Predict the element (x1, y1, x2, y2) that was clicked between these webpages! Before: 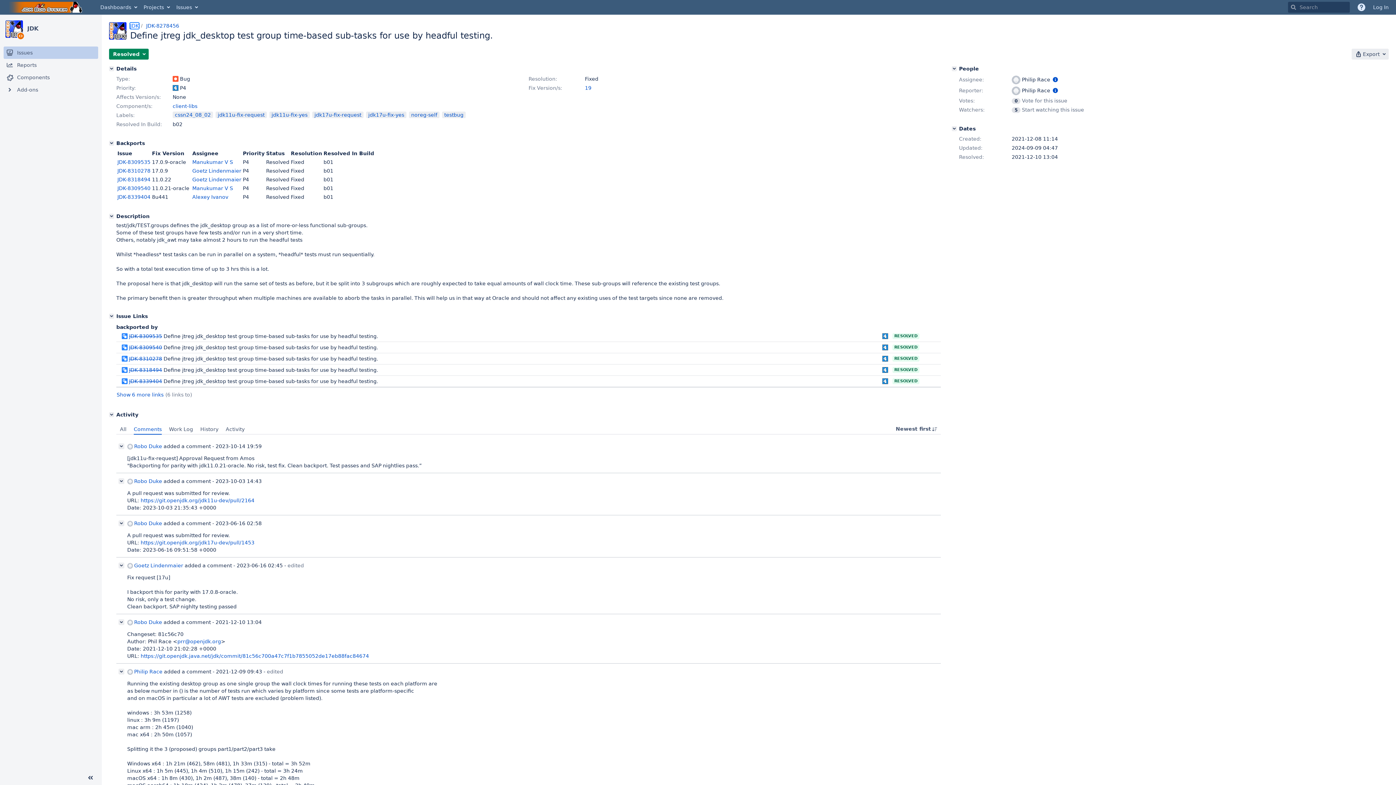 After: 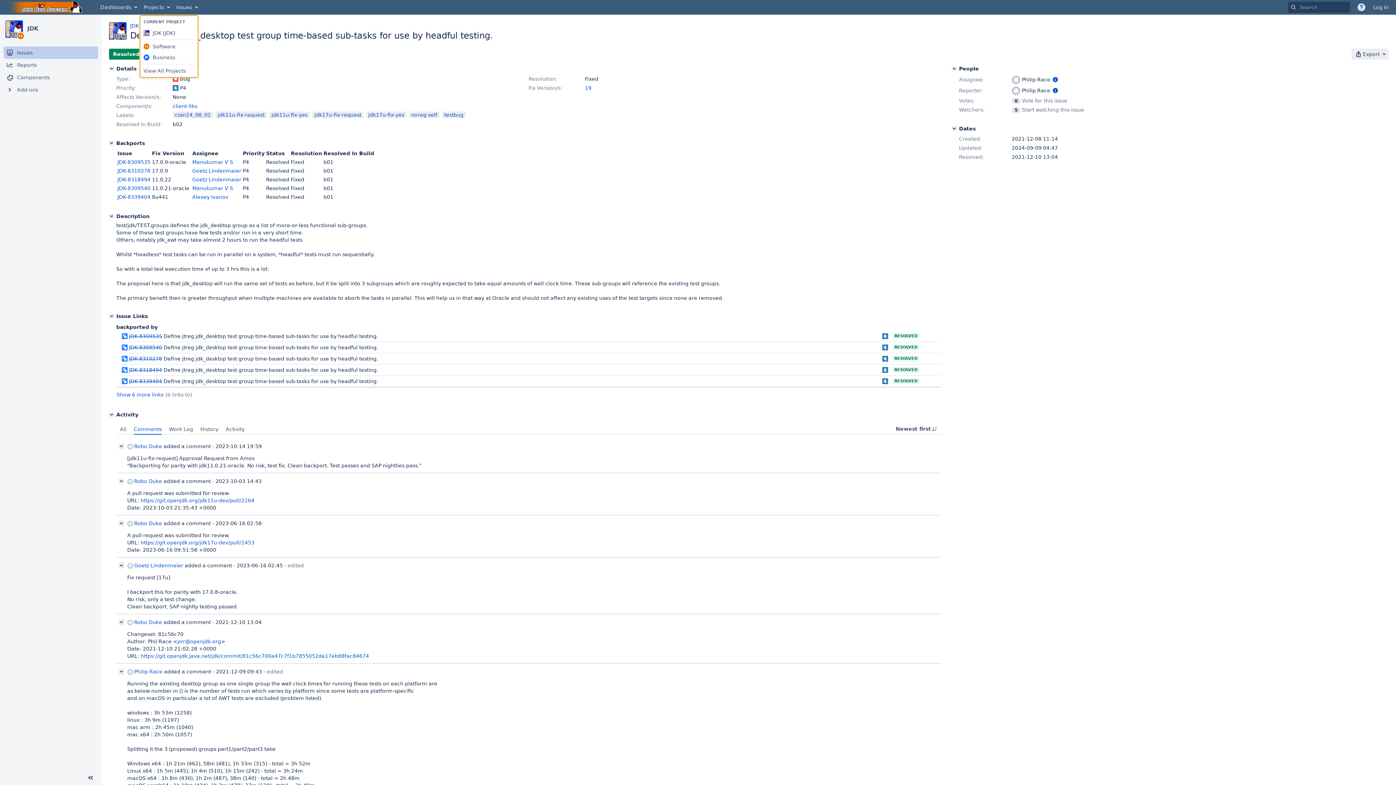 Action: label: Projects bbox: (140, 0, 172, 14)